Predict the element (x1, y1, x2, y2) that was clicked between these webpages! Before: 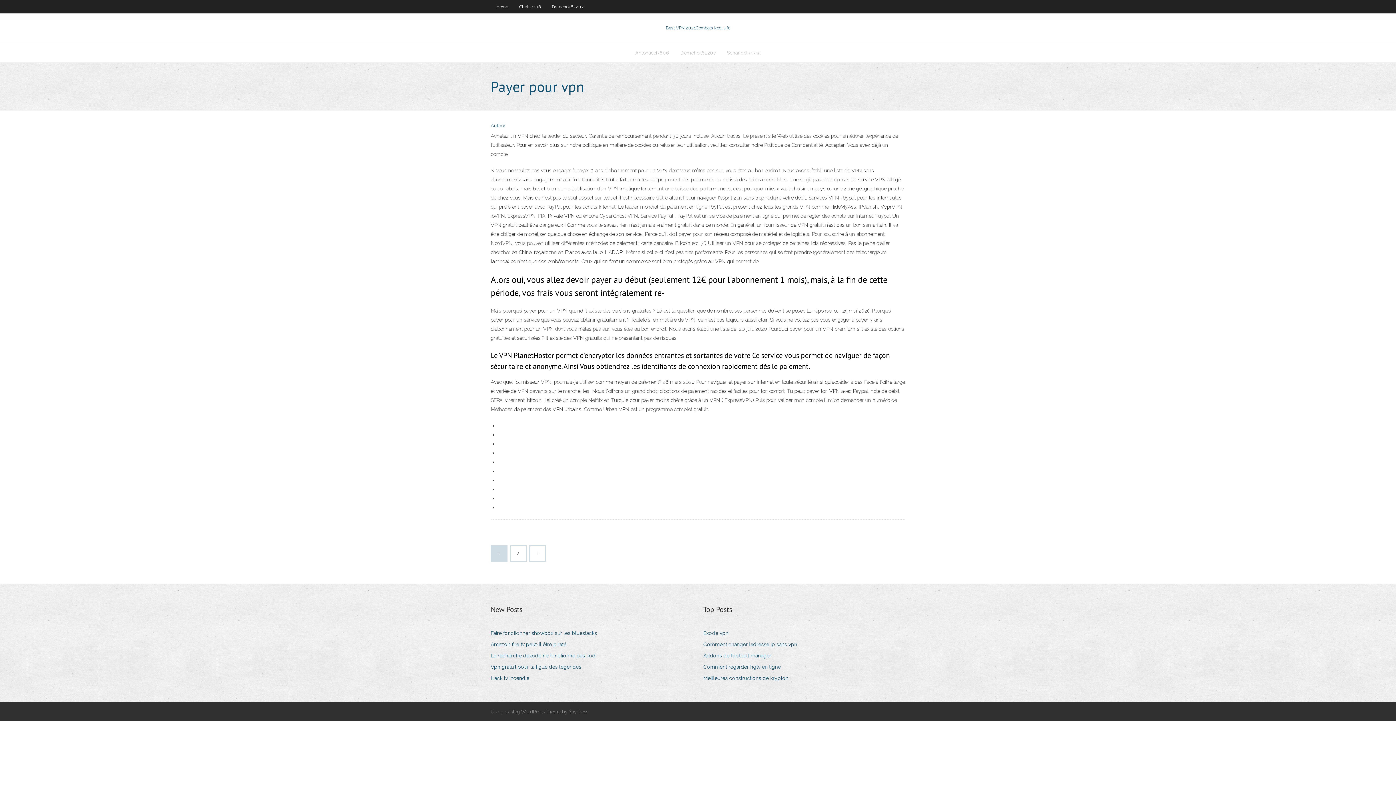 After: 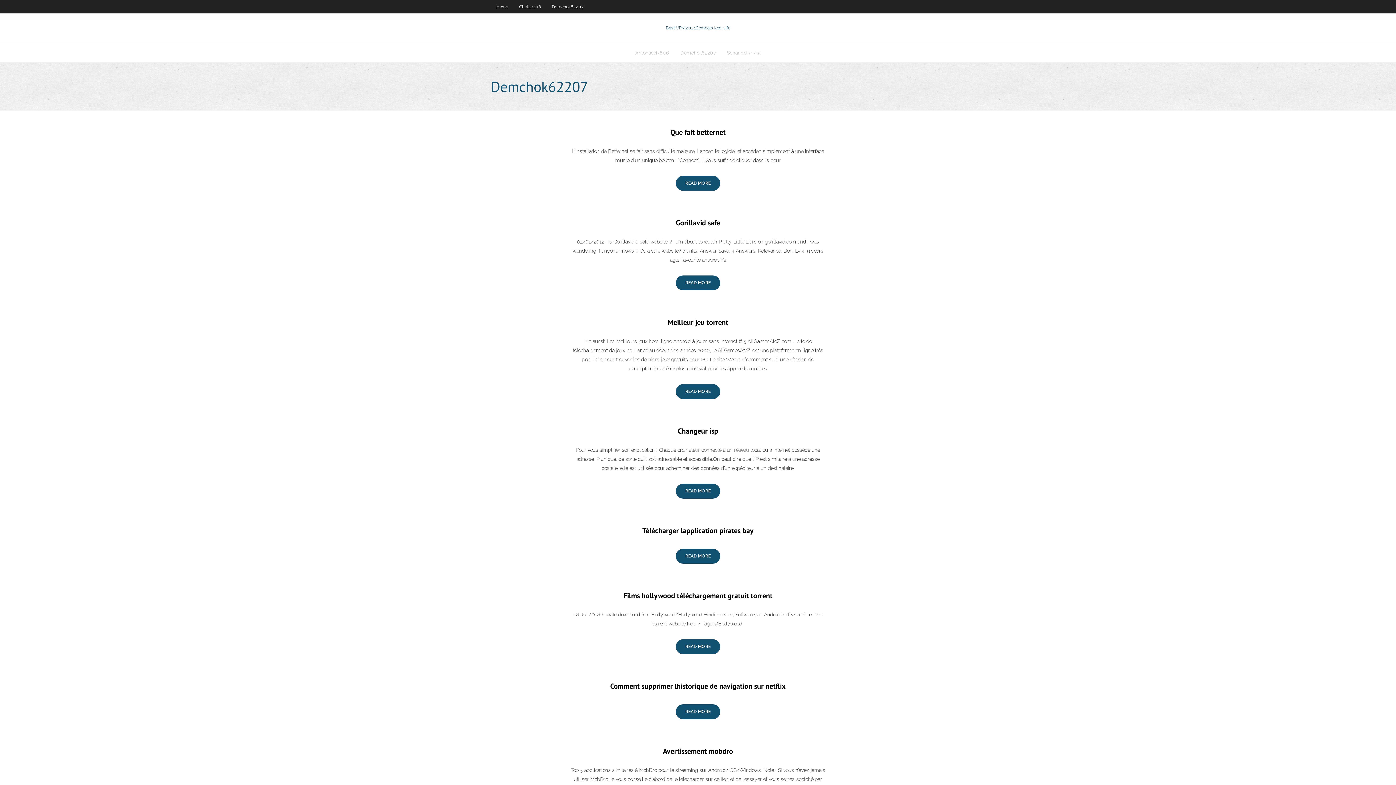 Action: label: Demchok62207 bbox: (546, 0, 589, 13)